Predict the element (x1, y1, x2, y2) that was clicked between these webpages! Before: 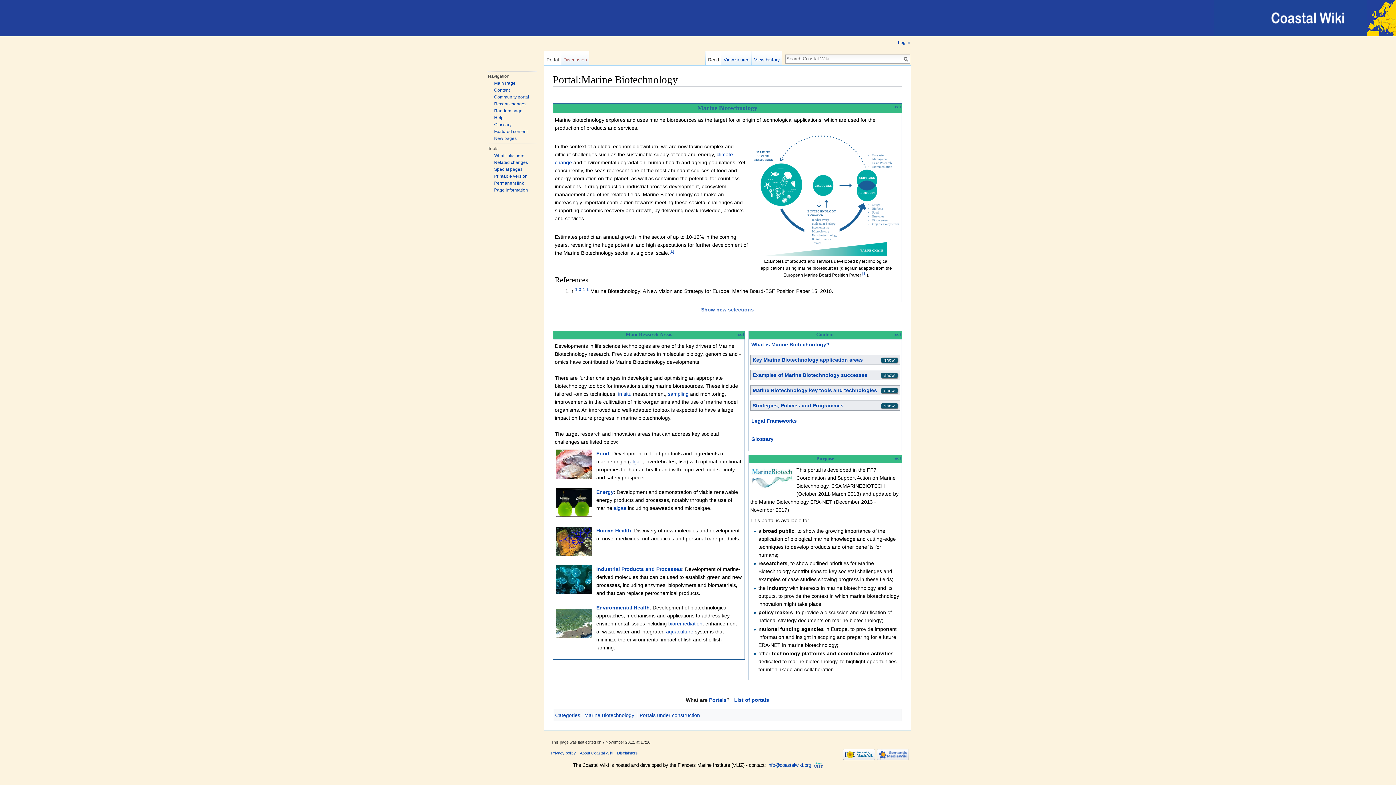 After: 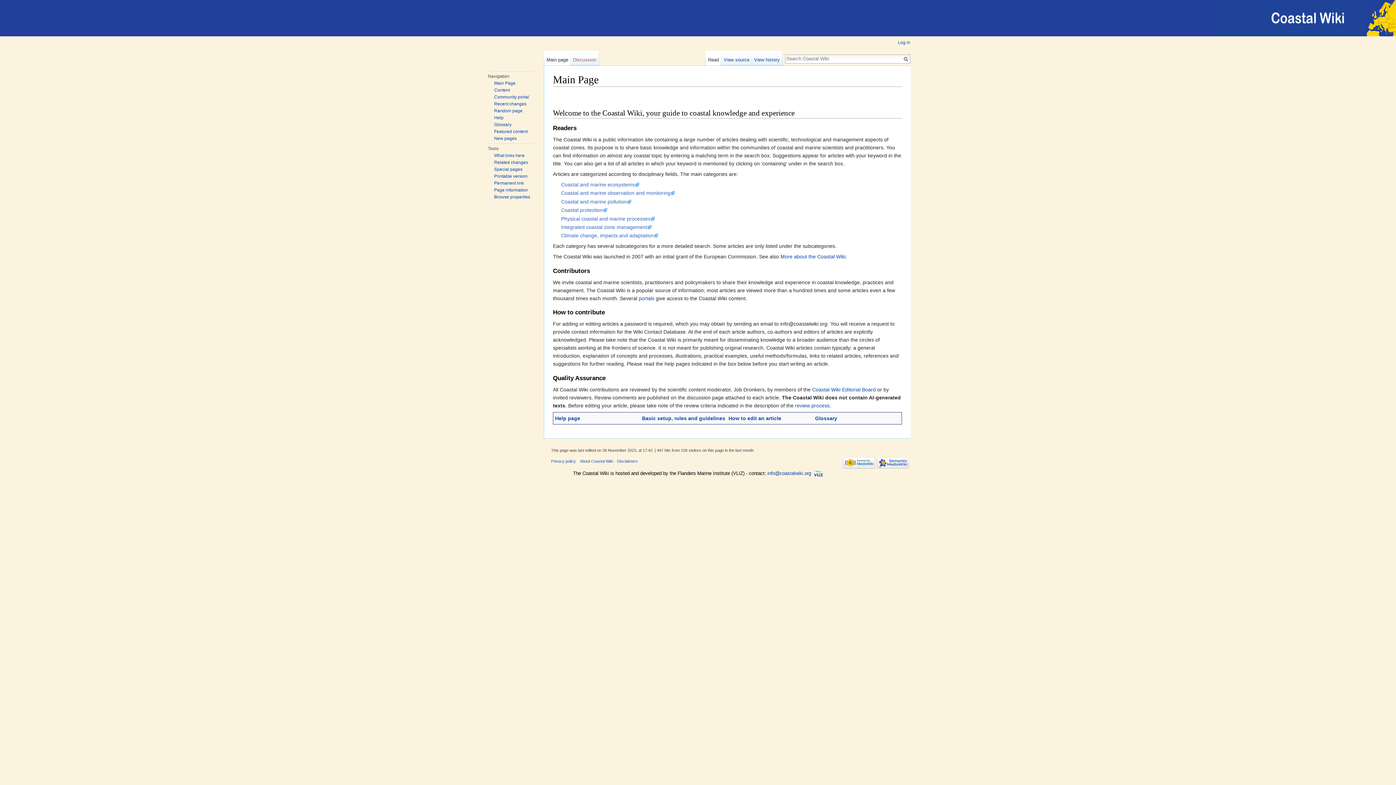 Action: bbox: (494, 80, 515, 85) label: Main Page